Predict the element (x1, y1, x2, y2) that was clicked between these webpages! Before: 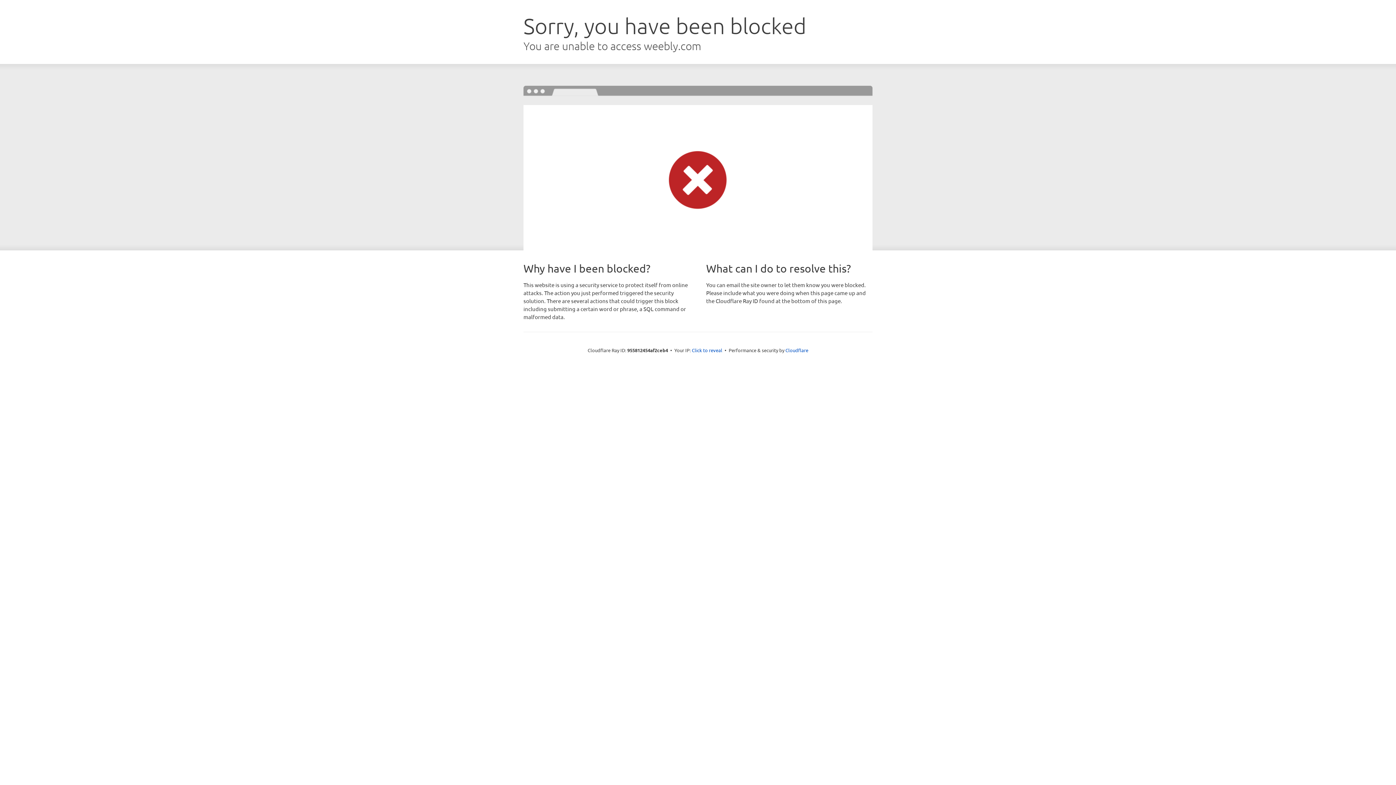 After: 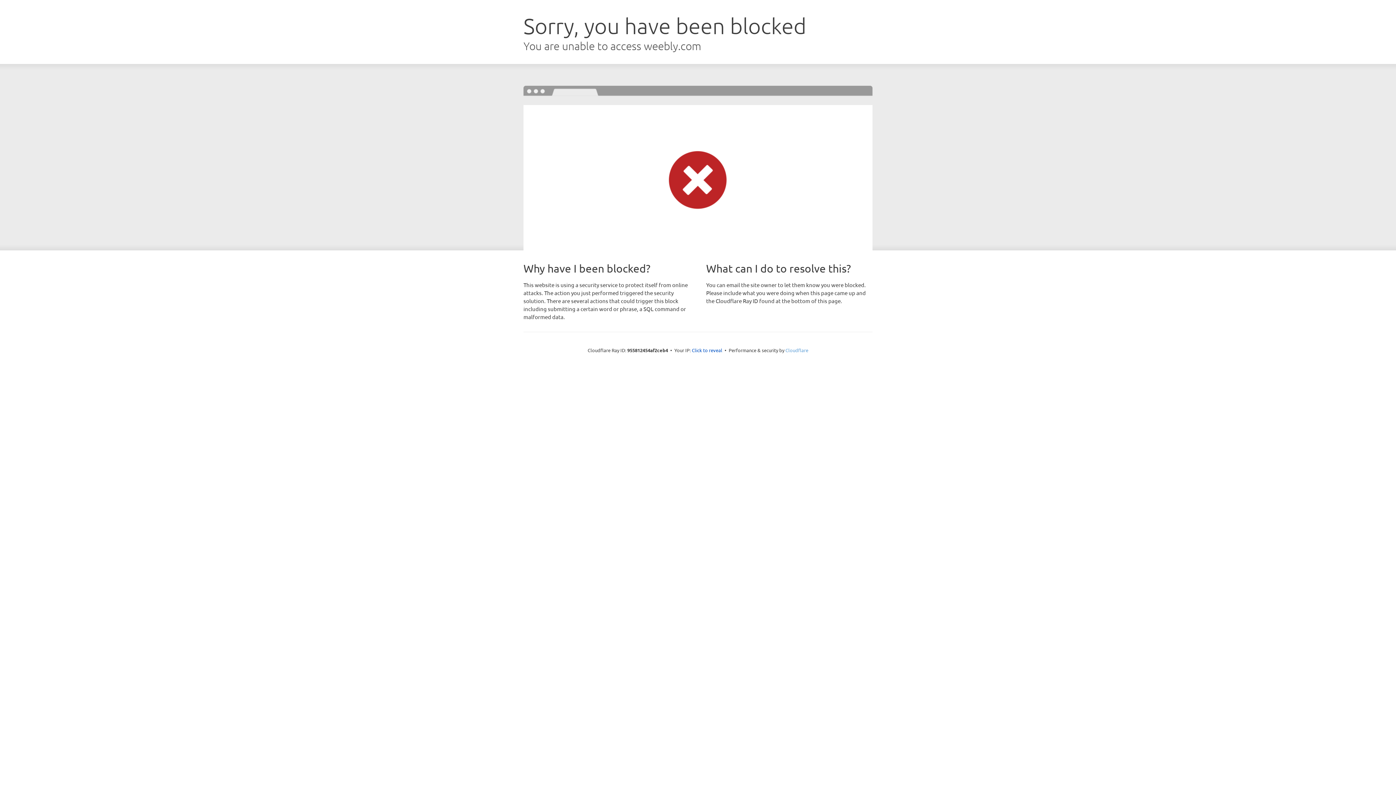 Action: label: Cloudflare bbox: (785, 347, 808, 353)